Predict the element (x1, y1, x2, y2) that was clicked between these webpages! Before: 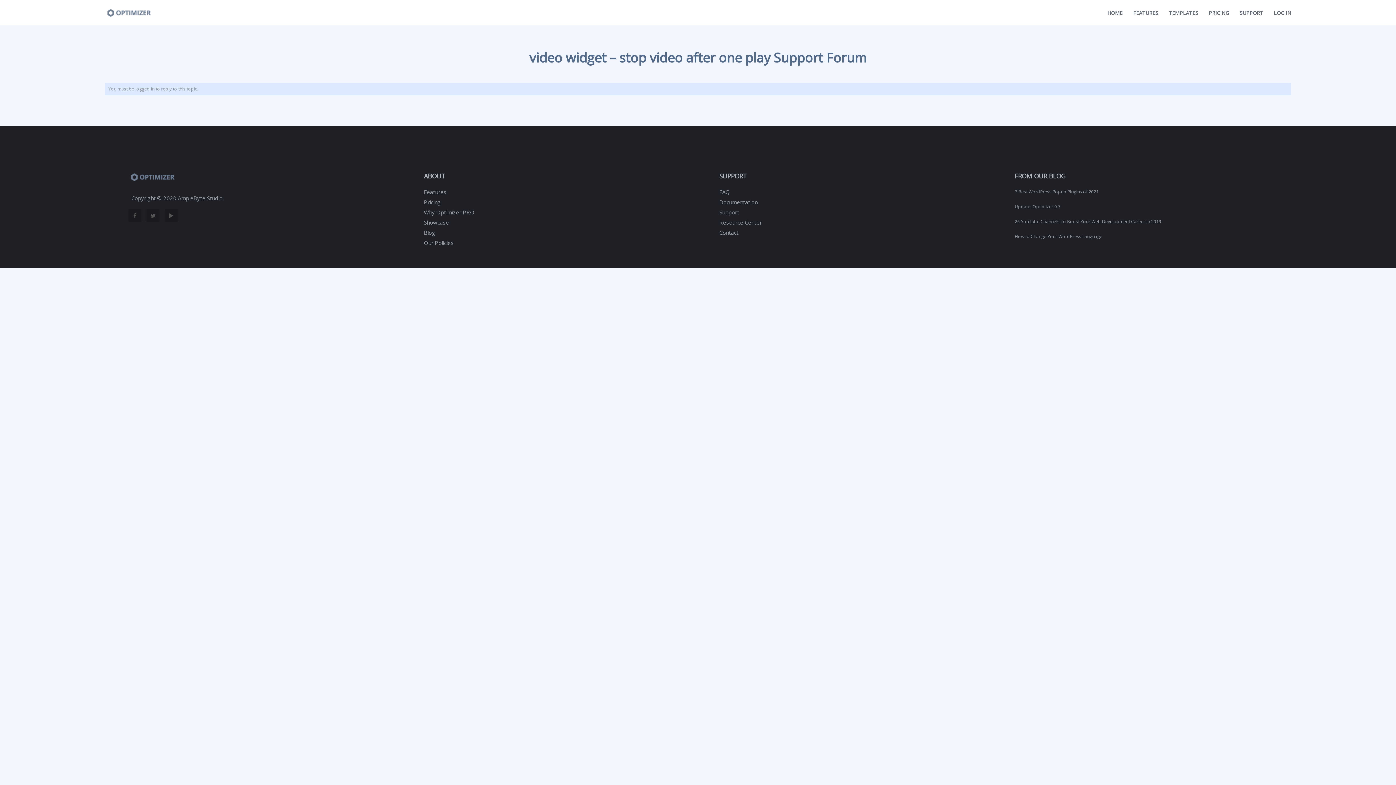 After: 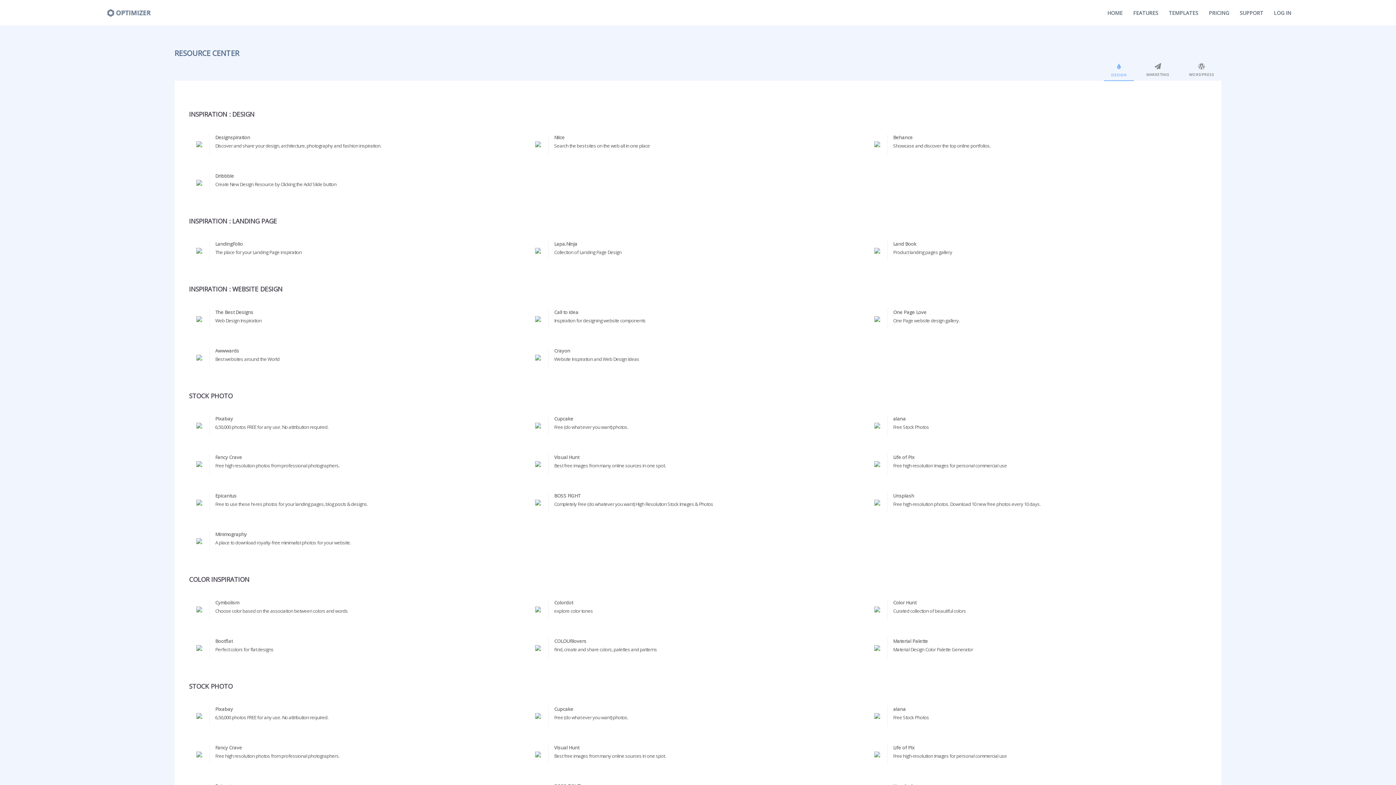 Action: label: Resource Center bbox: (719, 218, 762, 226)